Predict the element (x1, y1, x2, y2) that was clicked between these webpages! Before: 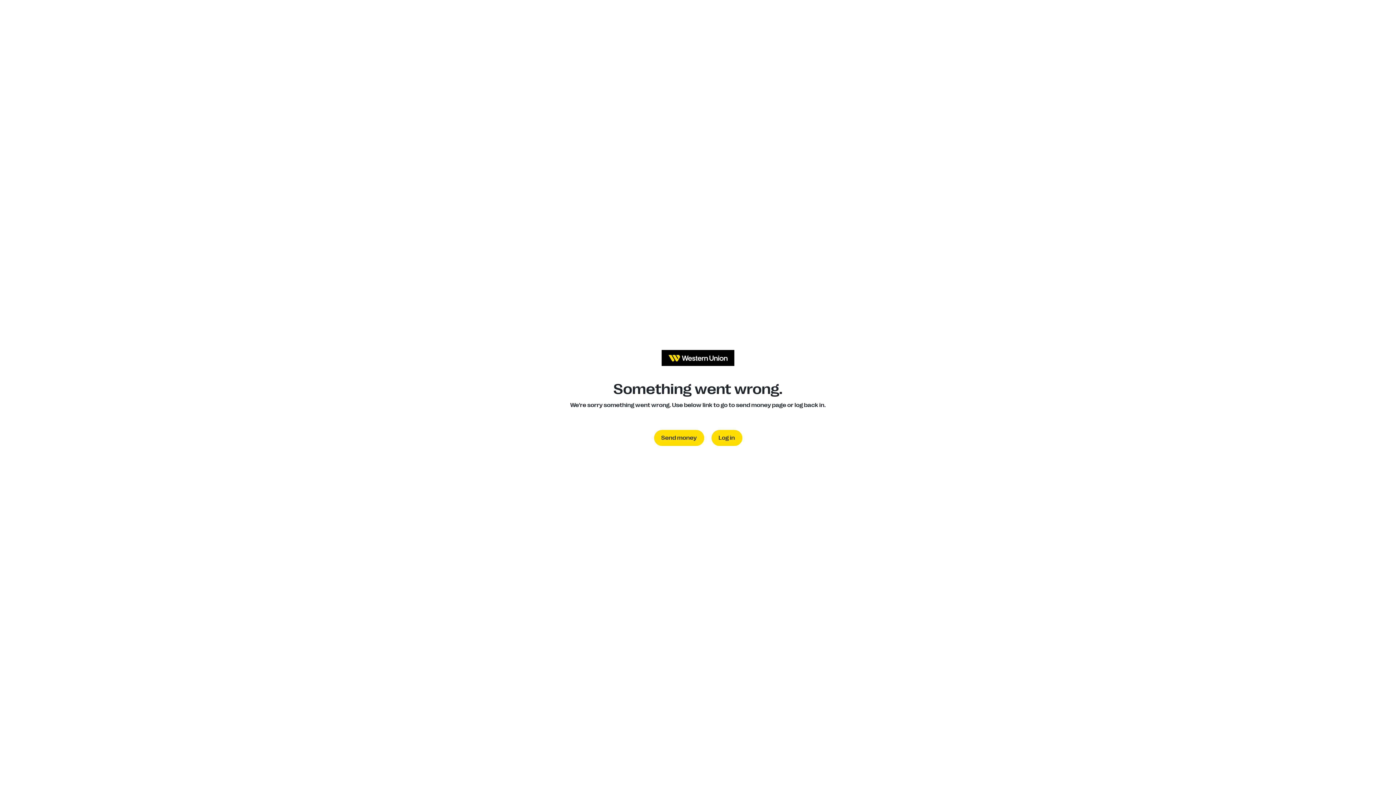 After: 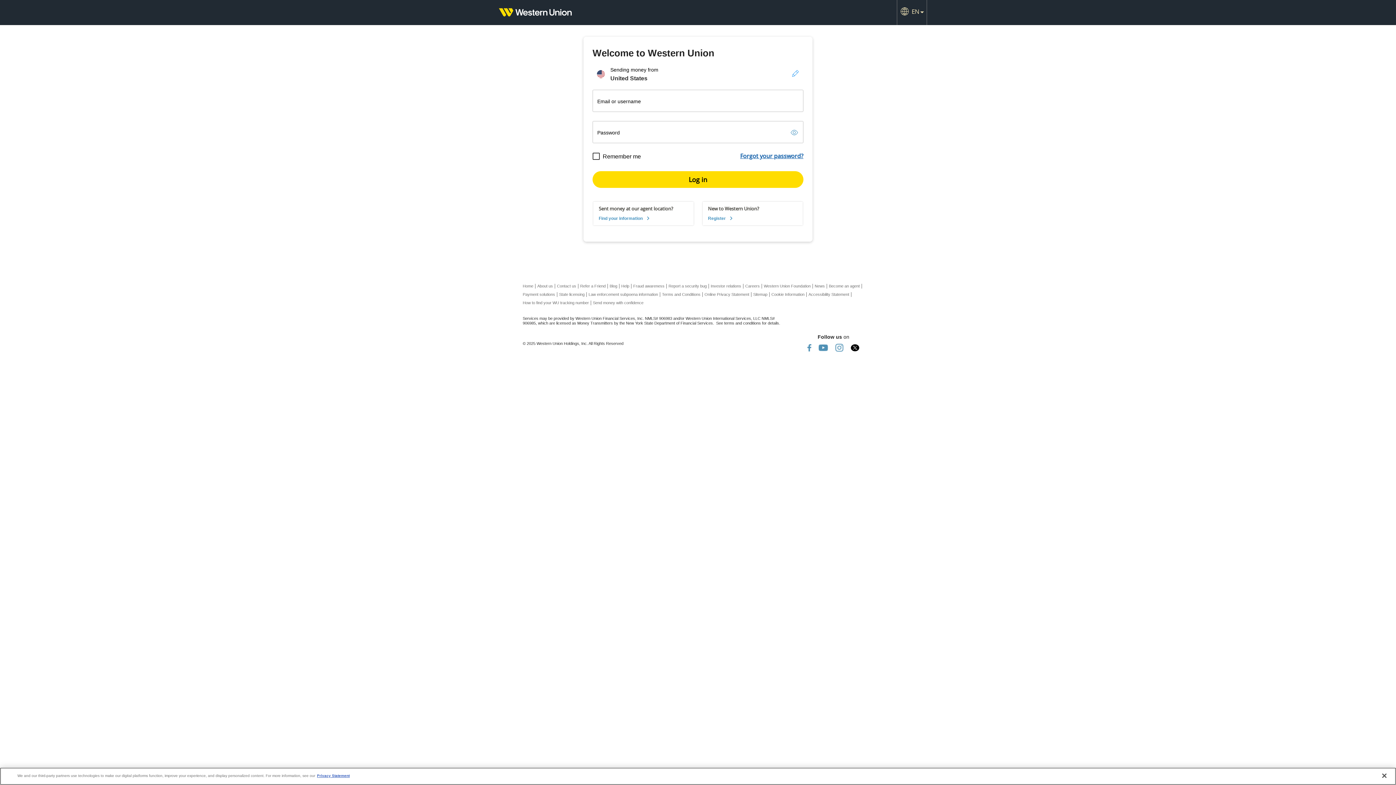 Action: label: Log in bbox: (711, 430, 742, 446)